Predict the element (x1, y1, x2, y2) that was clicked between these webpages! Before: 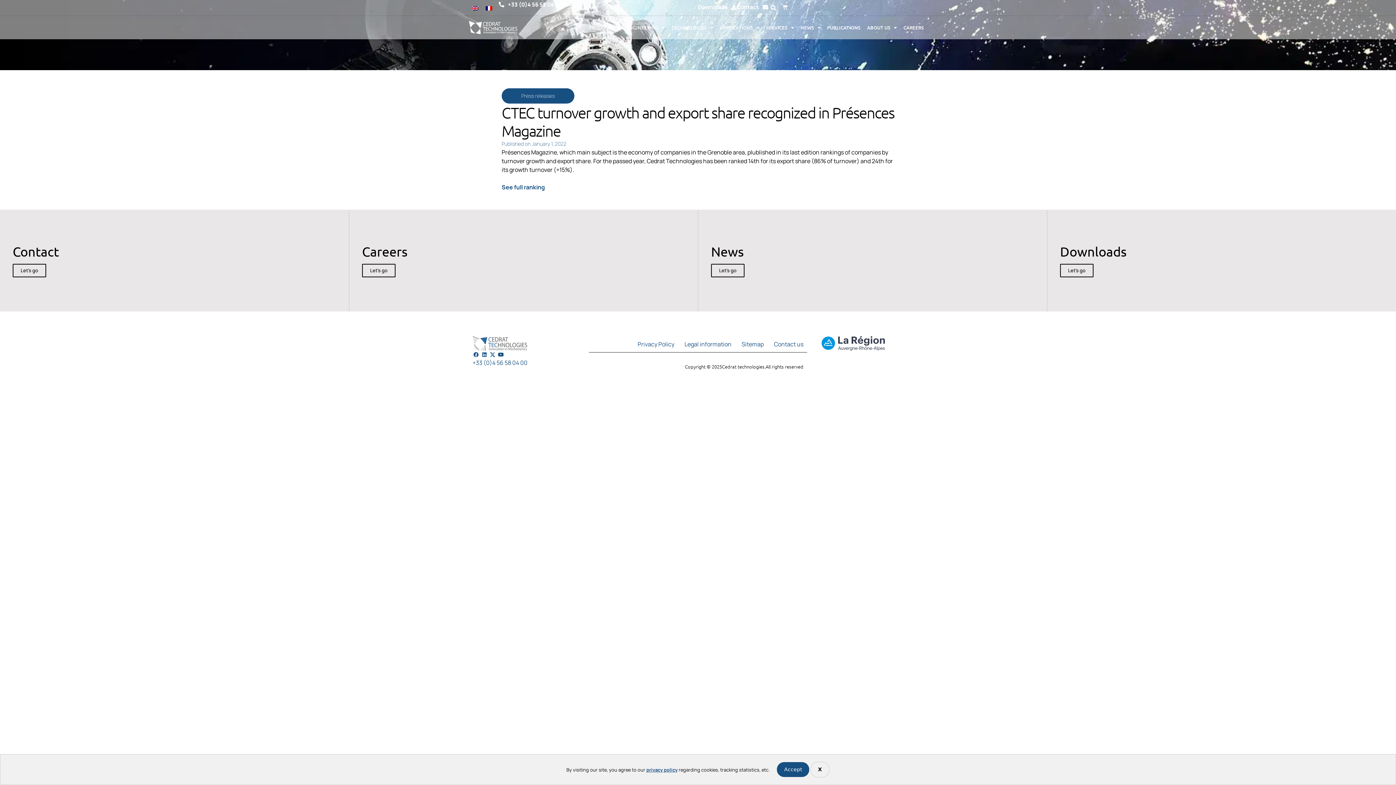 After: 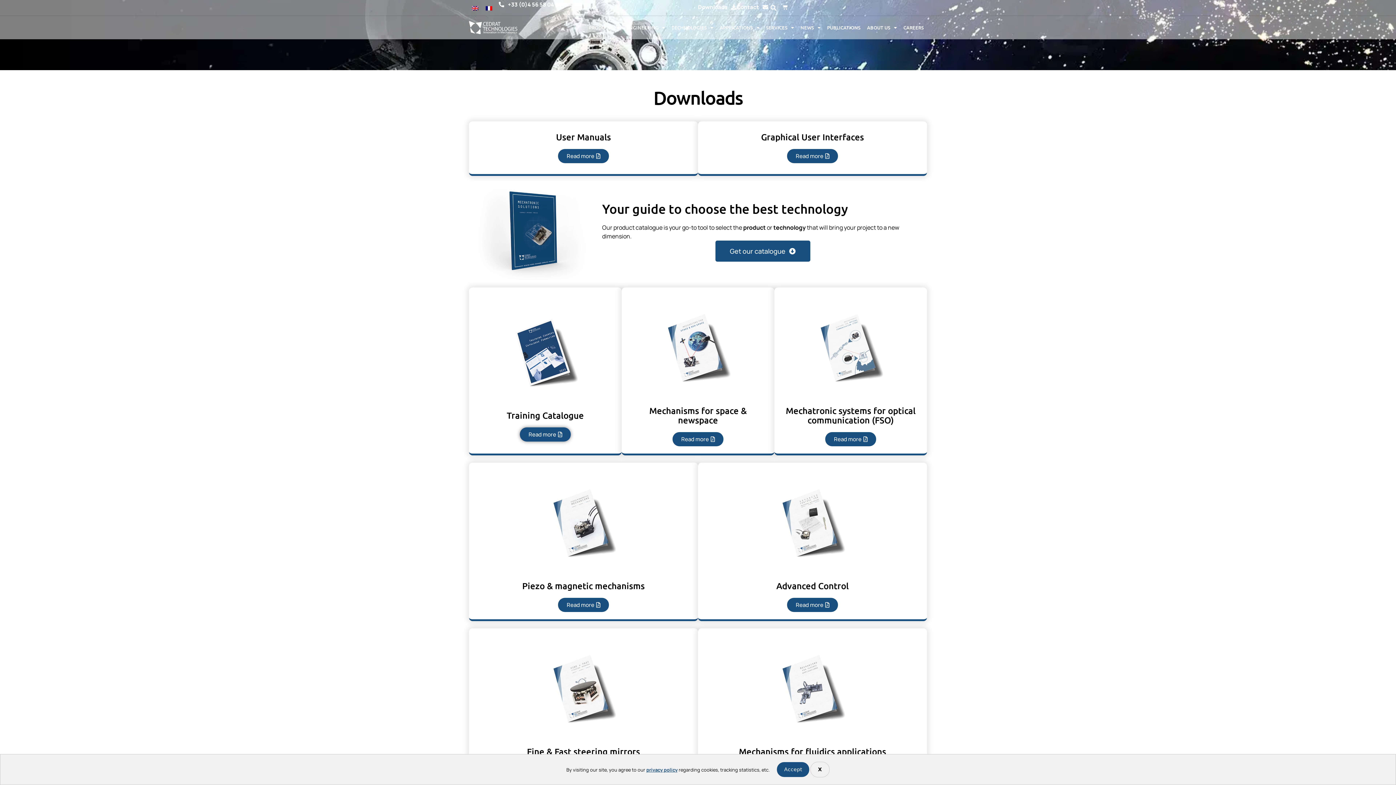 Action: label: Downloads
Let's go bbox: (1047, 209, 1396, 311)